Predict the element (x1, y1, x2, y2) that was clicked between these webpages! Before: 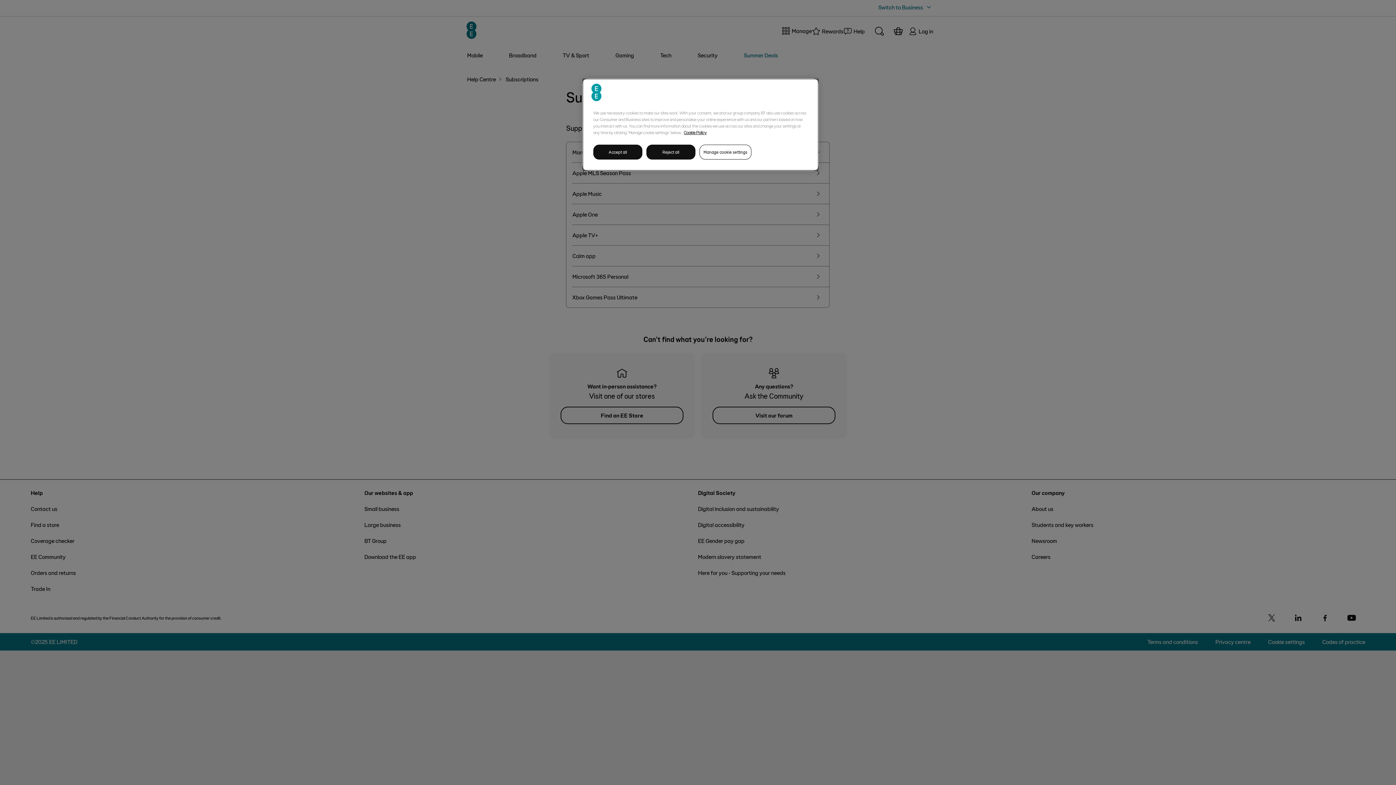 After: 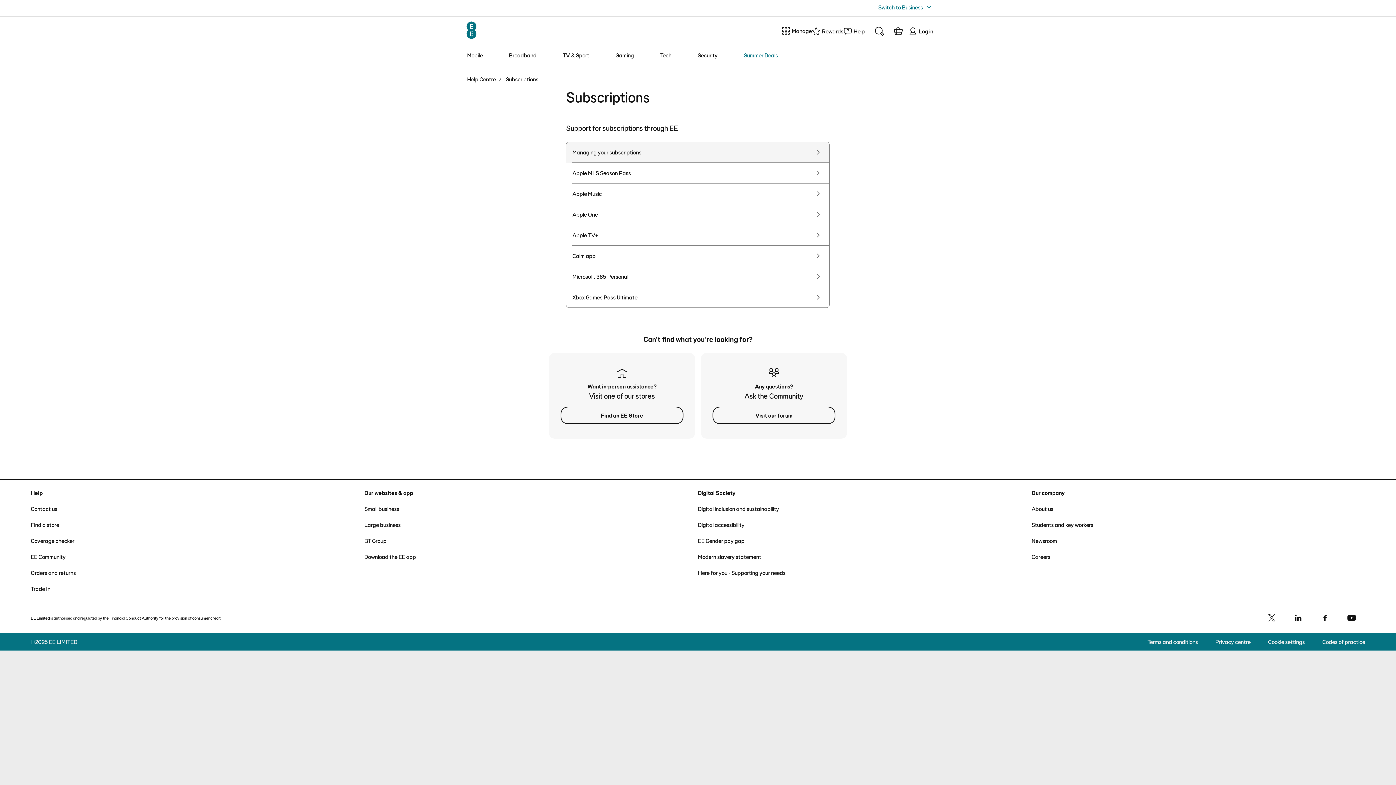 Action: bbox: (646, 144, 695, 159) label: Reject all